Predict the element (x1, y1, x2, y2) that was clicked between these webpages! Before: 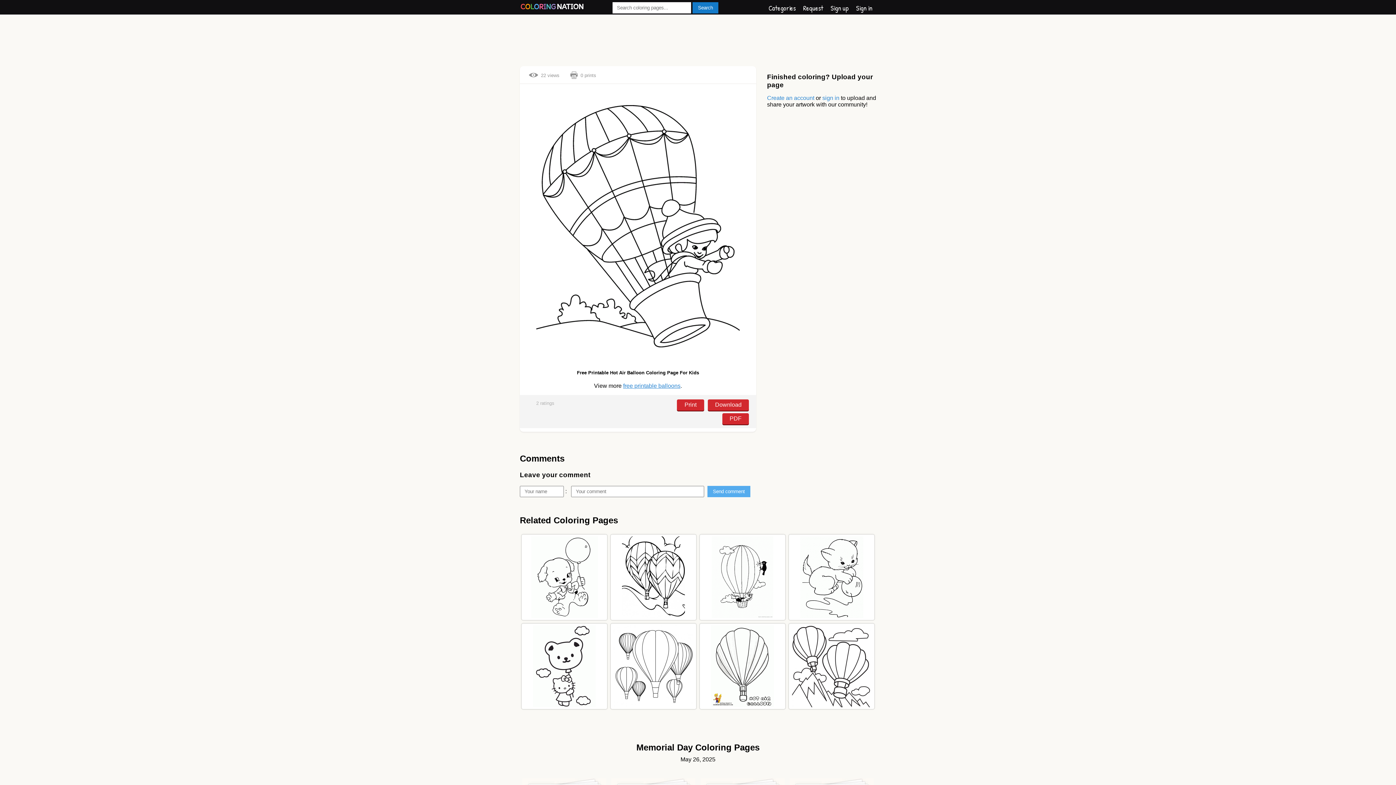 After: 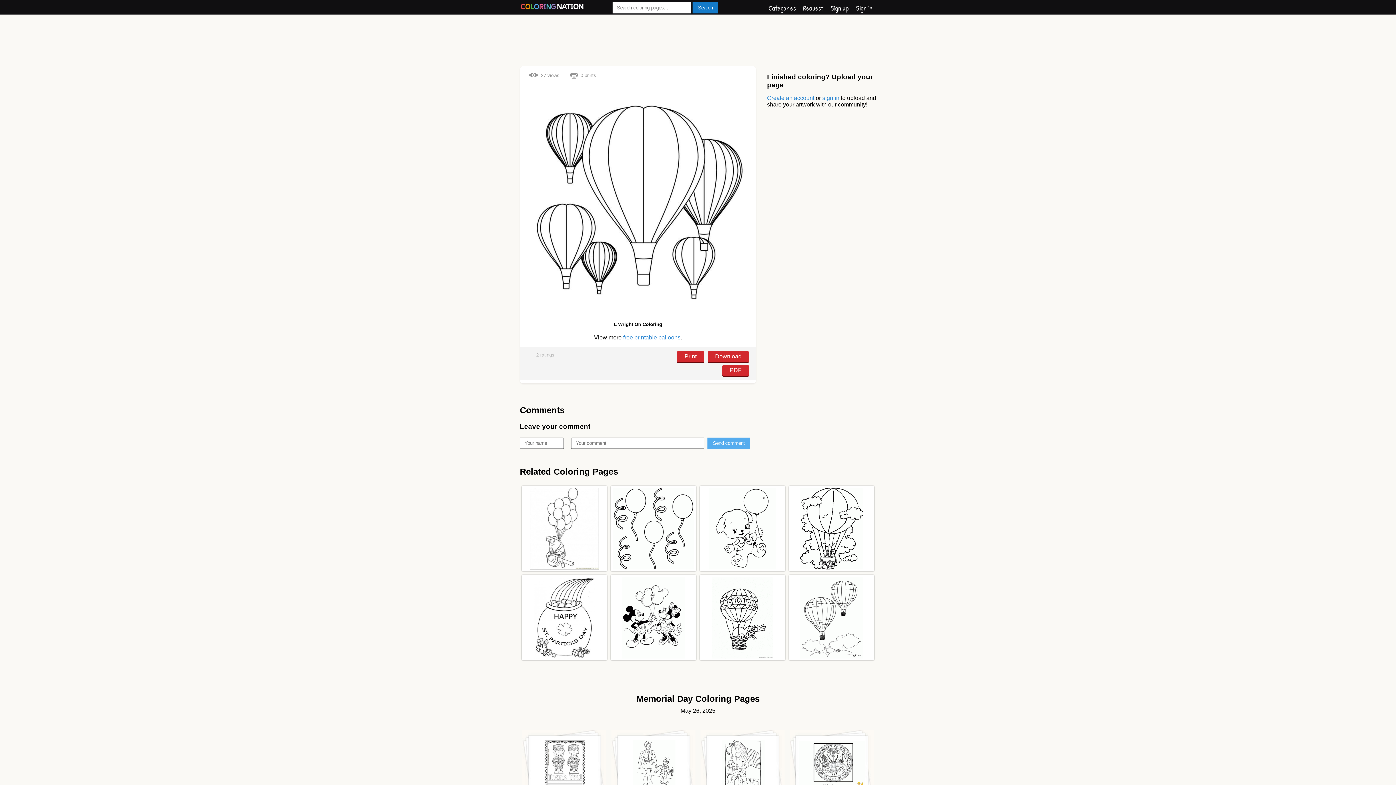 Action: bbox: (612, 625, 694, 707)